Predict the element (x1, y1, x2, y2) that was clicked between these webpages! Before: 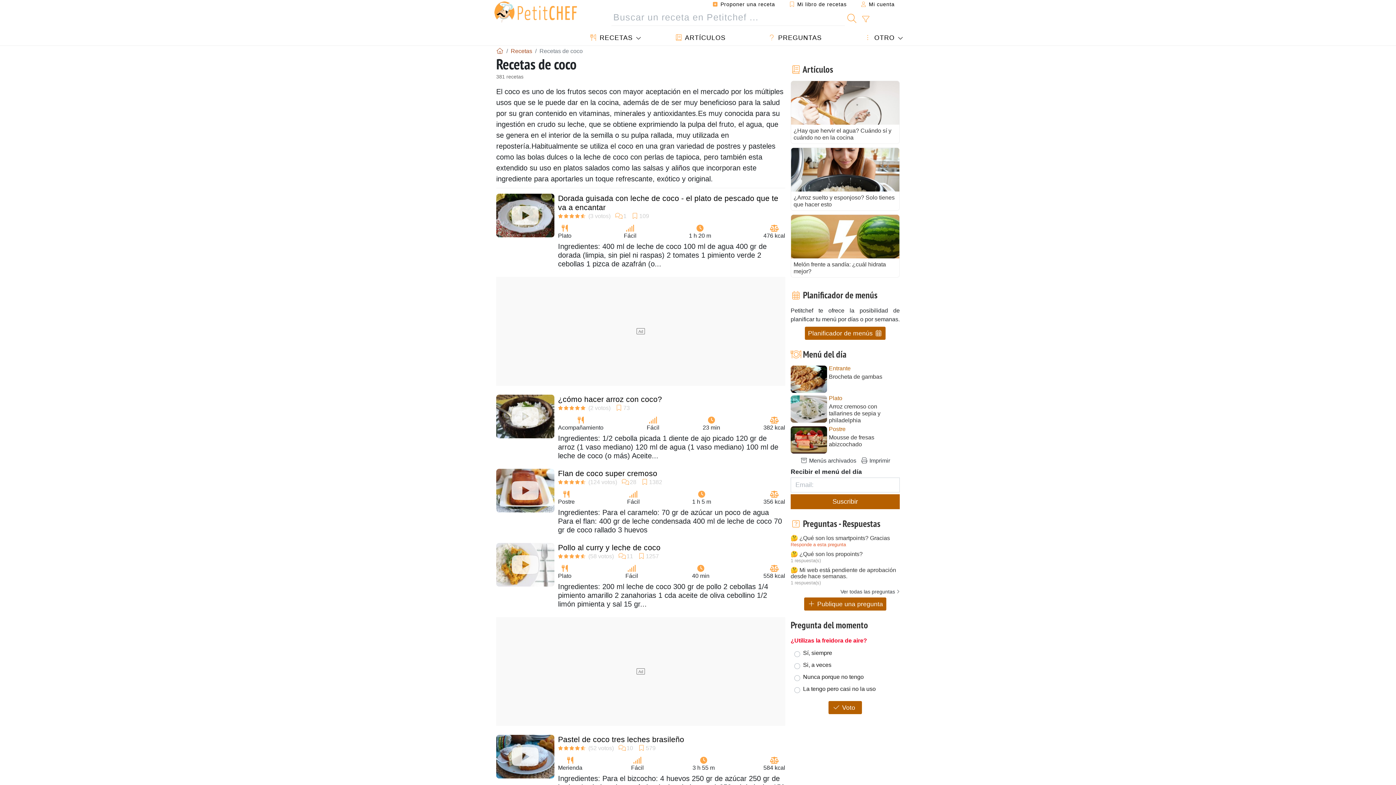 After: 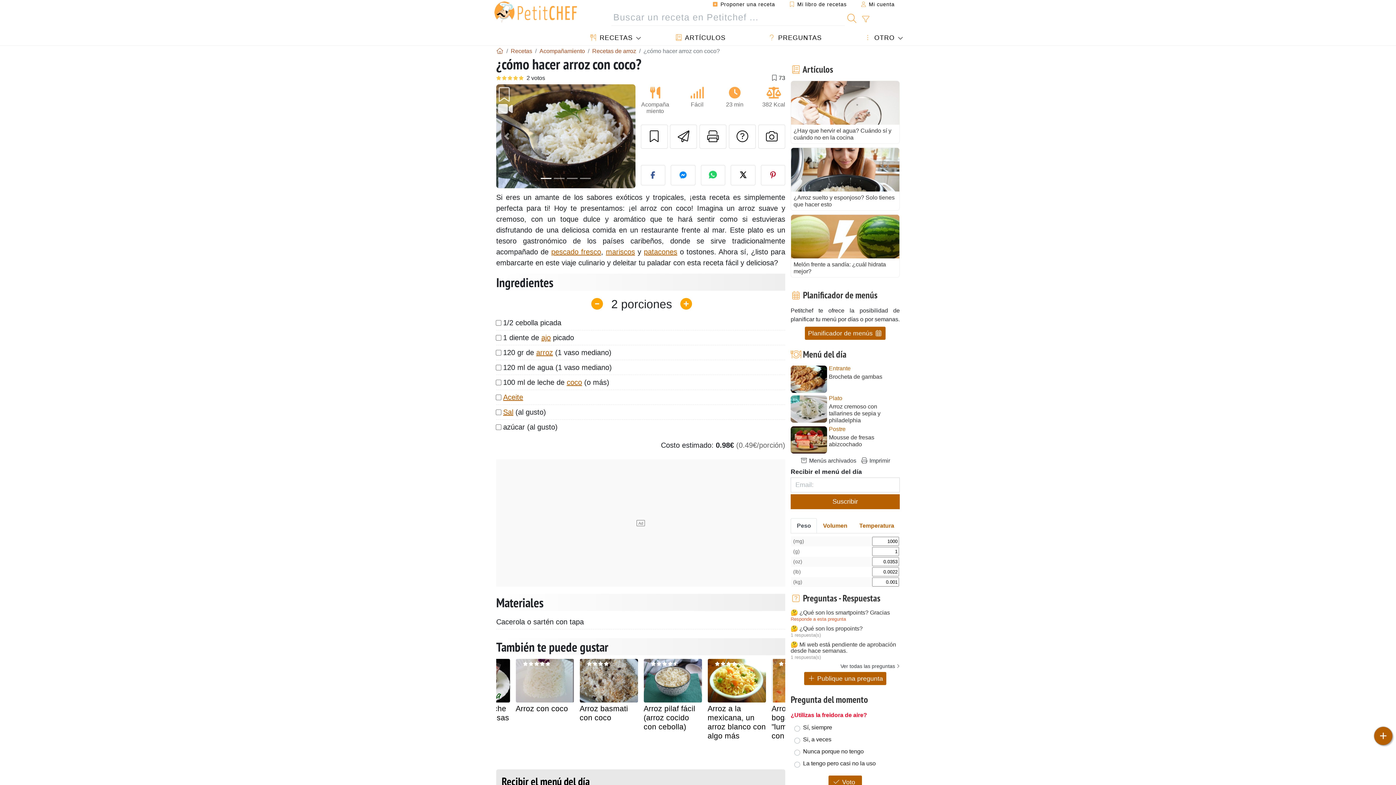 Action: label: ¿cómo hacer arroz con coco? bbox: (558, 395, 662, 403)